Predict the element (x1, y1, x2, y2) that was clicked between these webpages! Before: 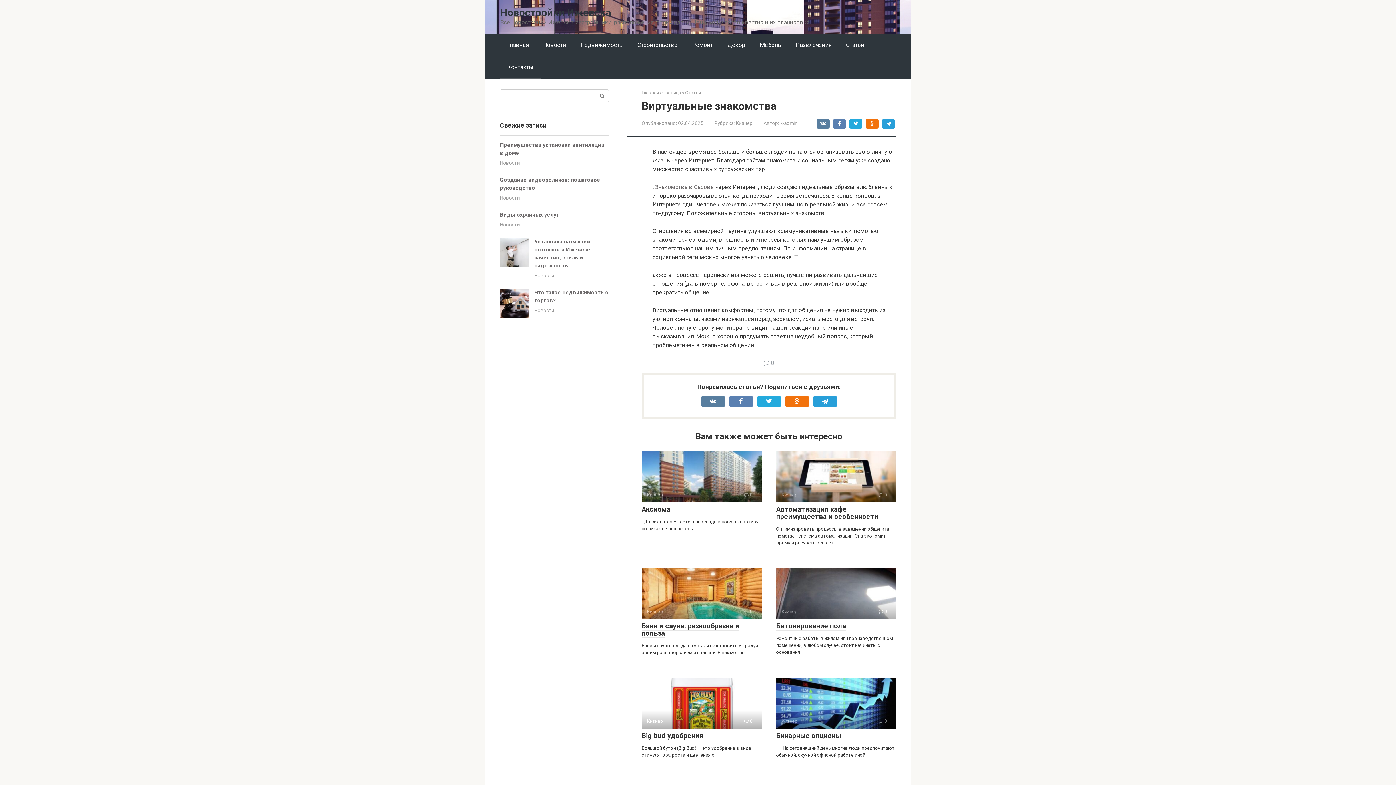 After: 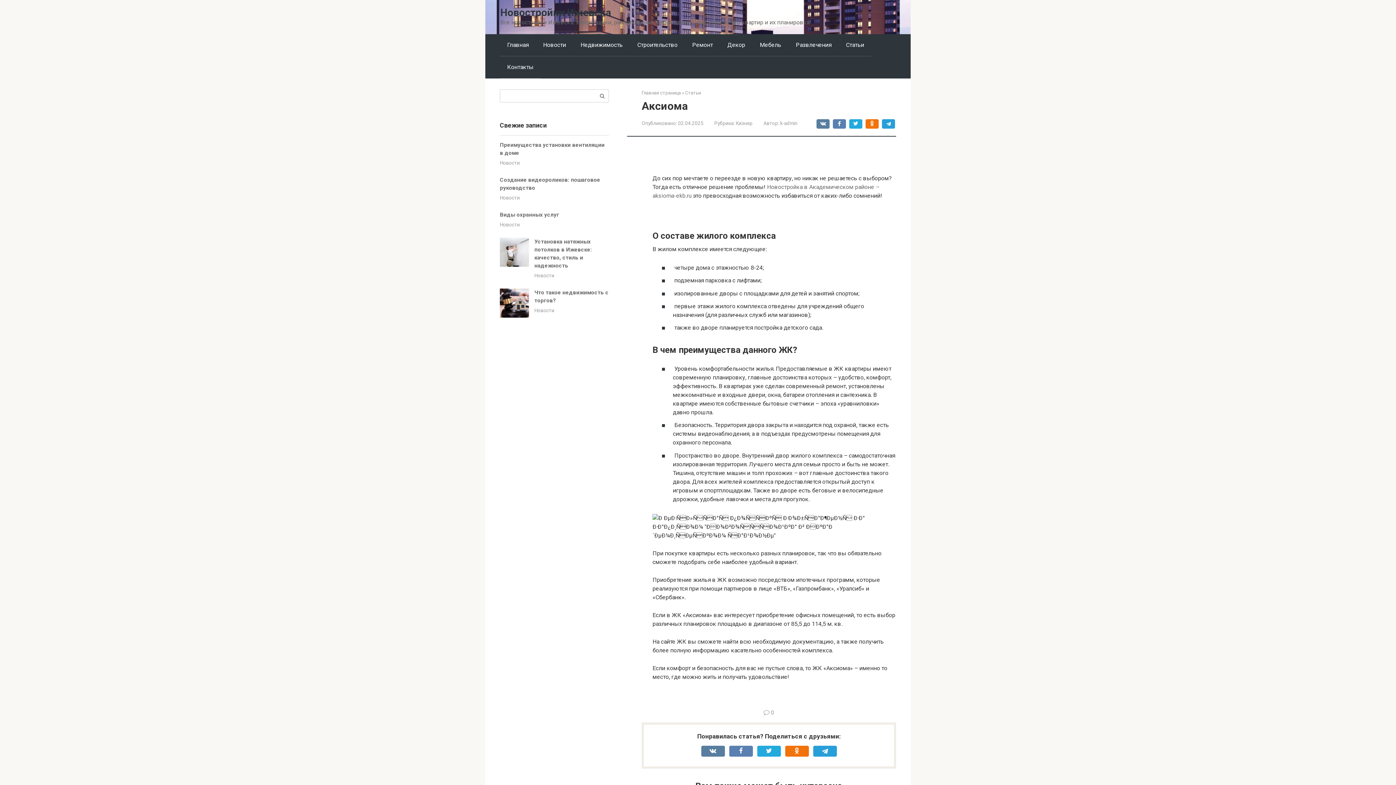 Action: label: Кизнер
 0 bbox: (641, 451, 761, 502)